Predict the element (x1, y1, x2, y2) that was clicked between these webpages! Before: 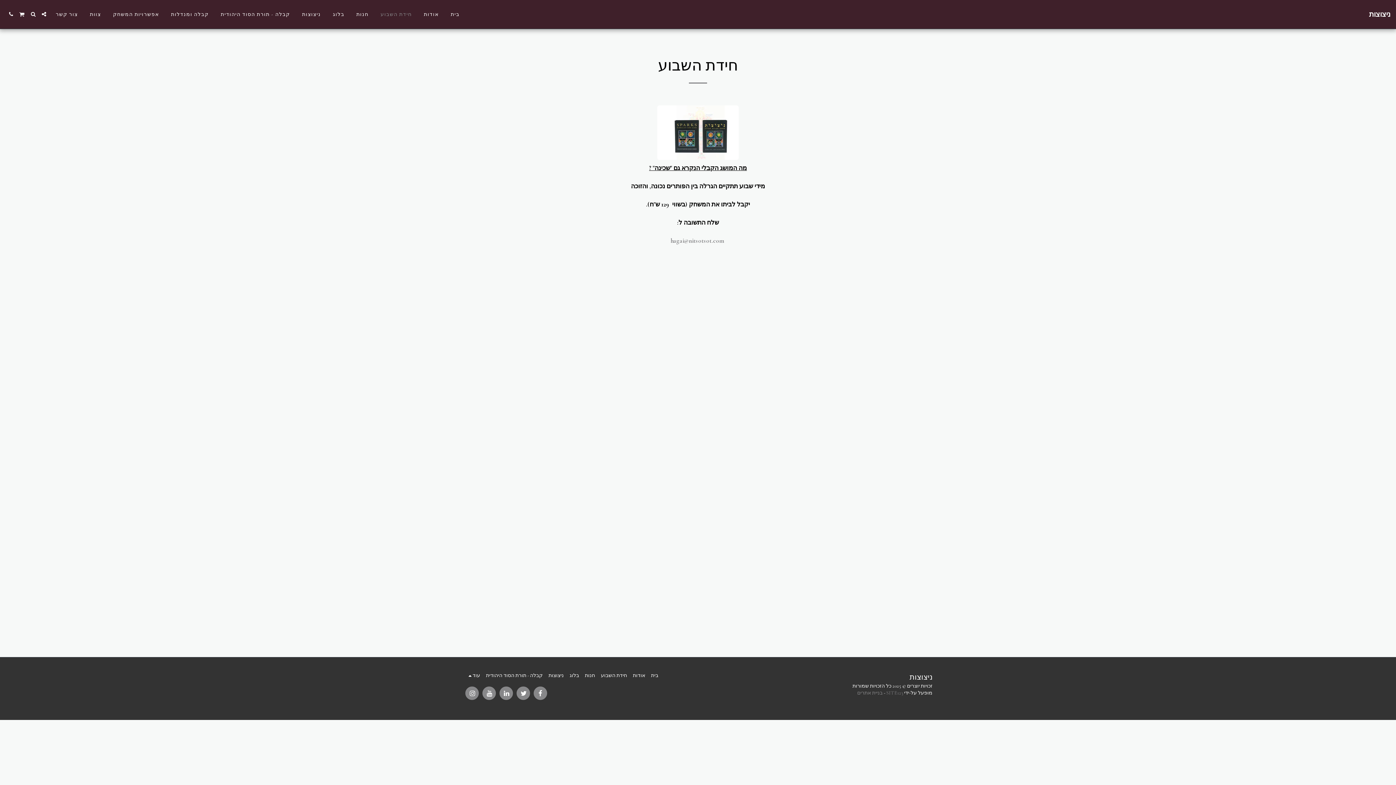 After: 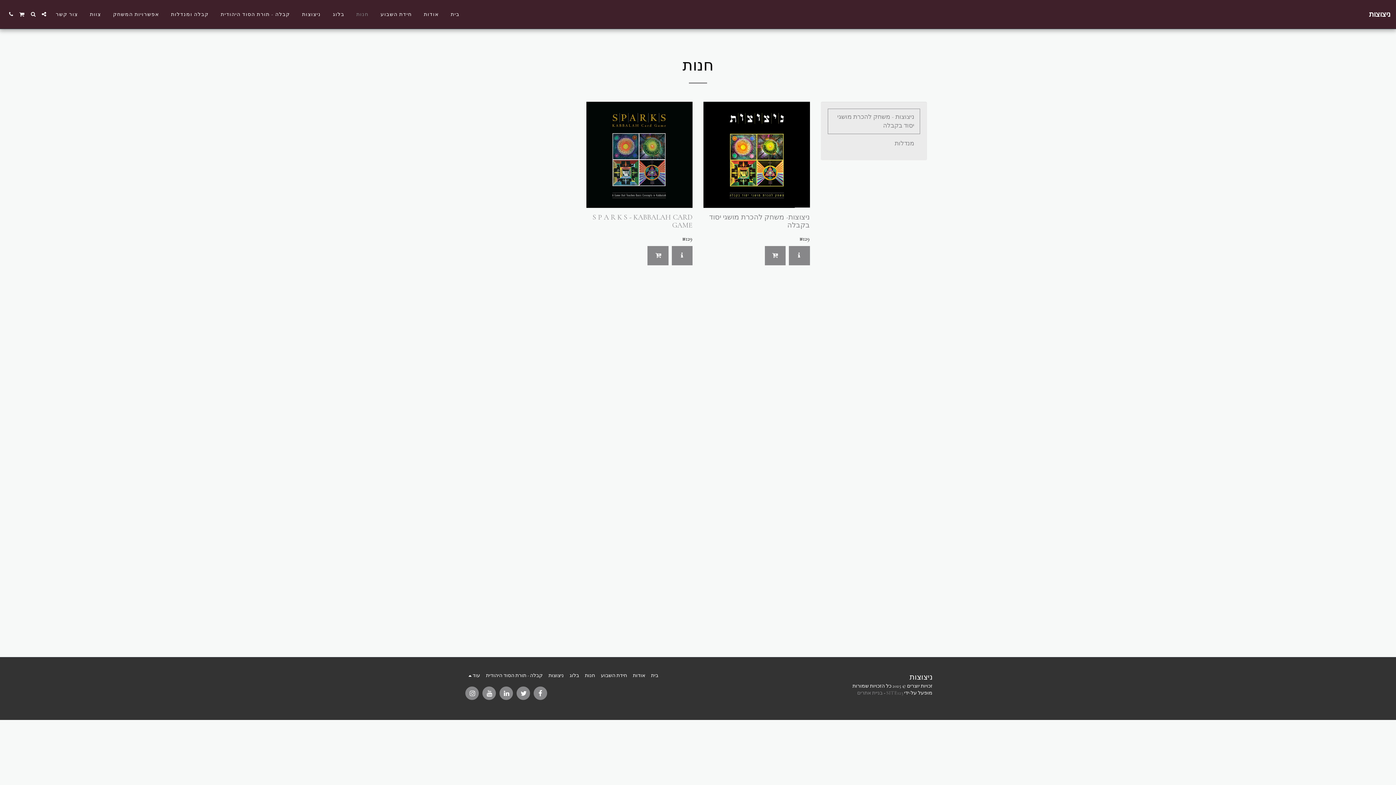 Action: label: חנות bbox: (351, 9, 374, 19)